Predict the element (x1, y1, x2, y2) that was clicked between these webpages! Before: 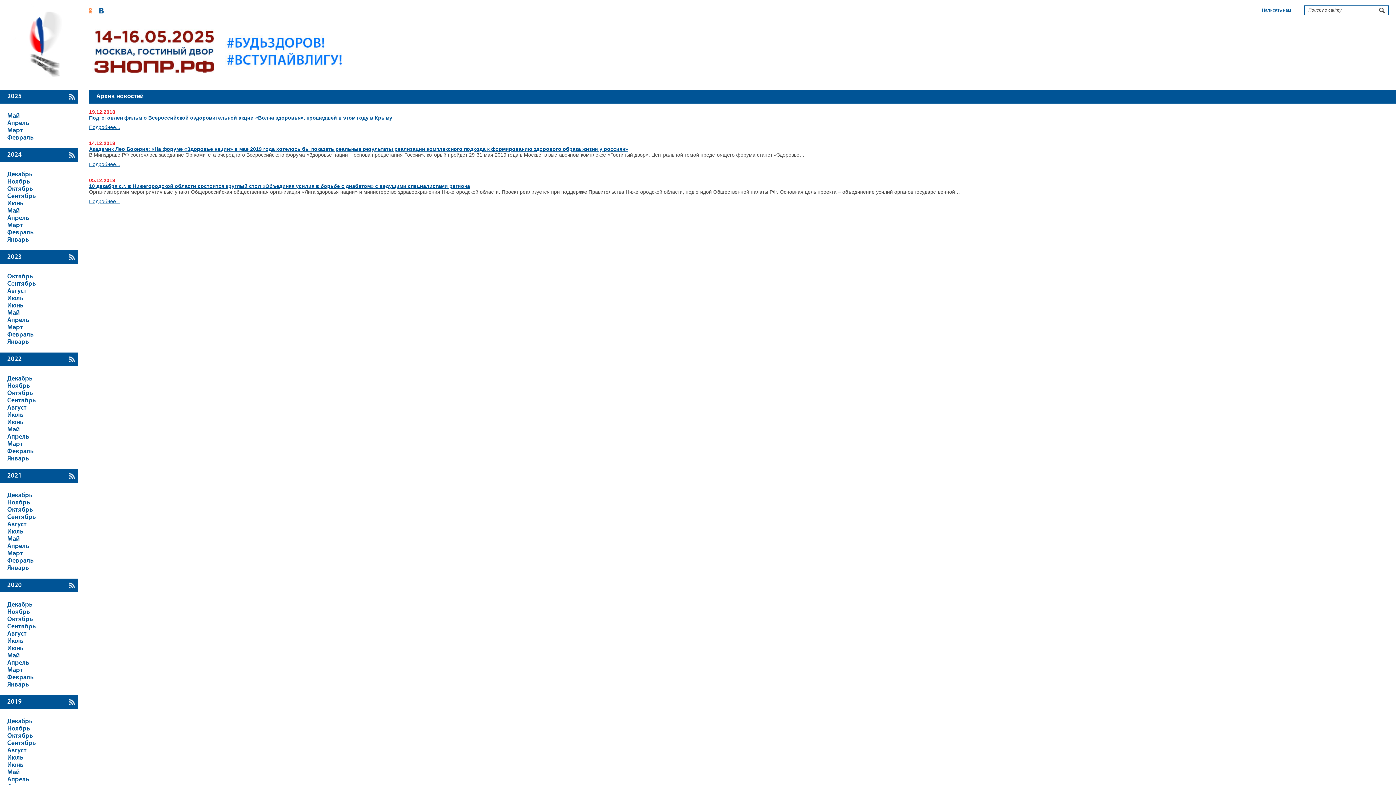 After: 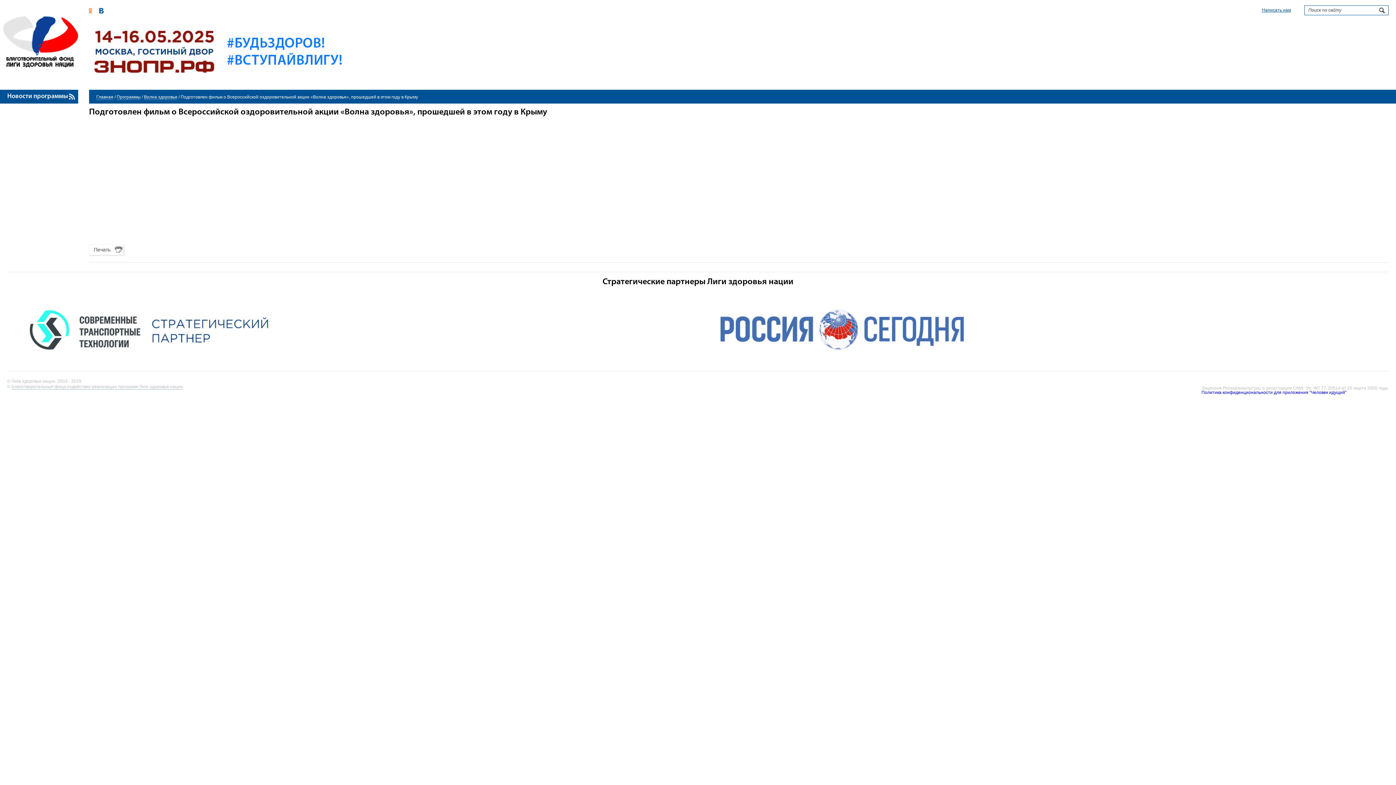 Action: bbox: (89, 114, 392, 120) label: Подготовлен фильм о Всероссийской оздоровительной акции «Волна здоровья», прошедшей в этом году в Крыму